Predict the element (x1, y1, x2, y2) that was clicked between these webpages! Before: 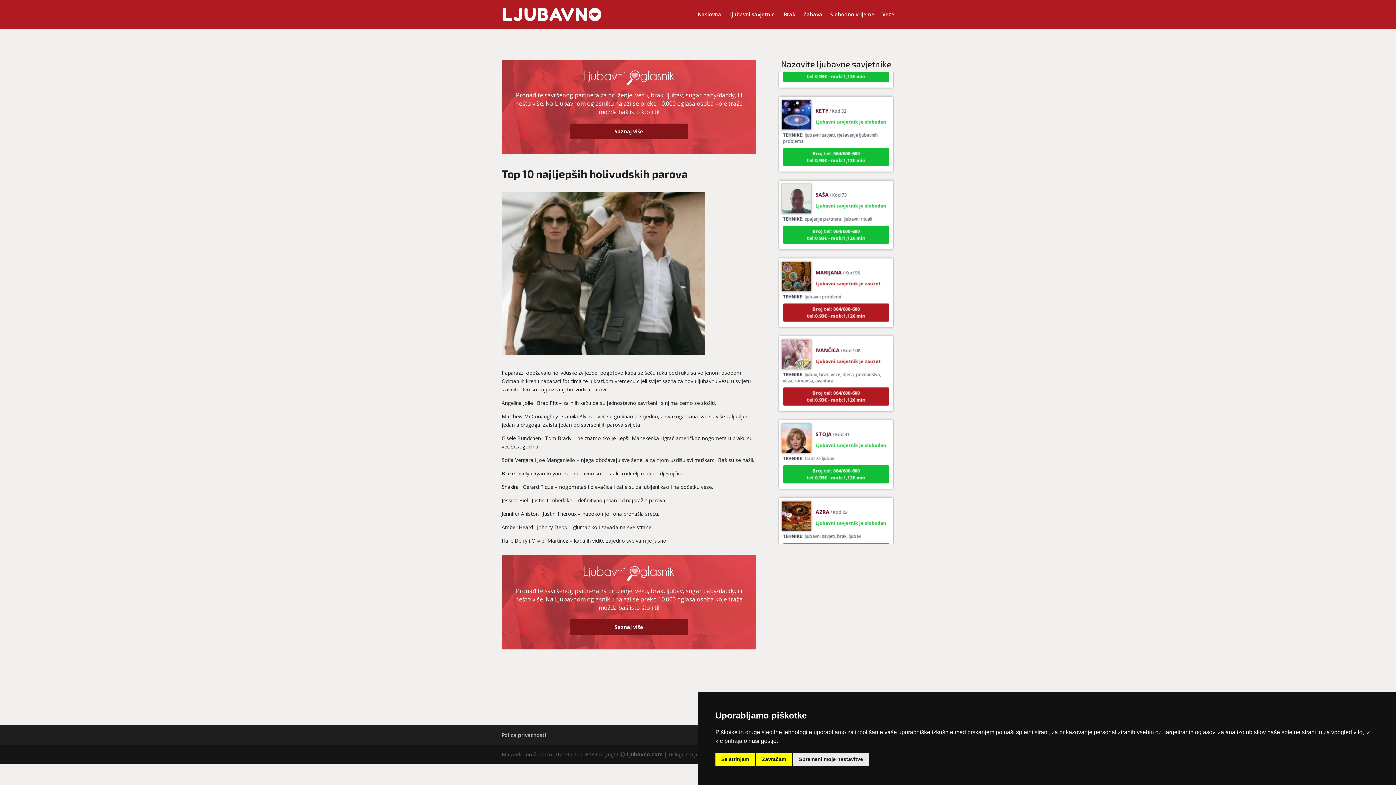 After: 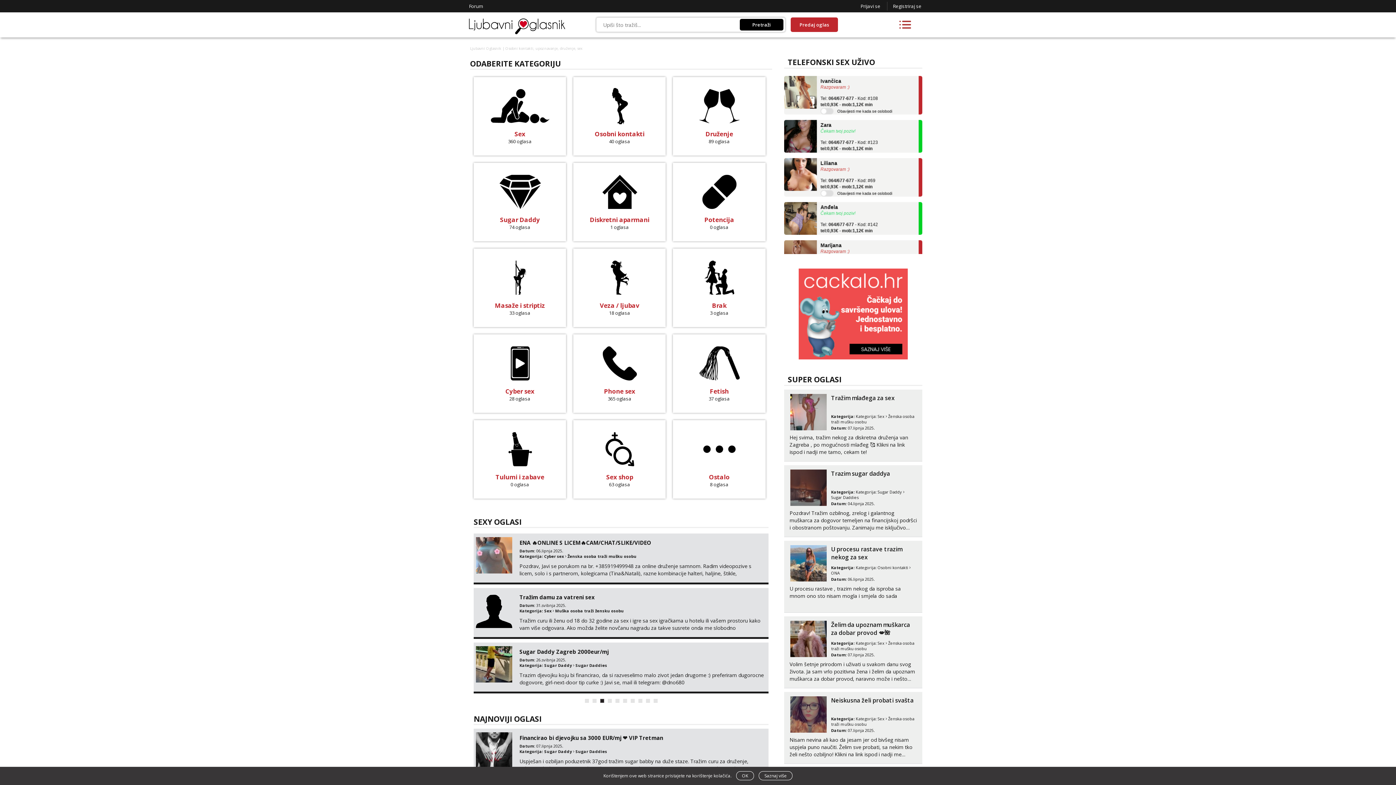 Action: bbox: (570, 619, 688, 635) label: Saznaj više